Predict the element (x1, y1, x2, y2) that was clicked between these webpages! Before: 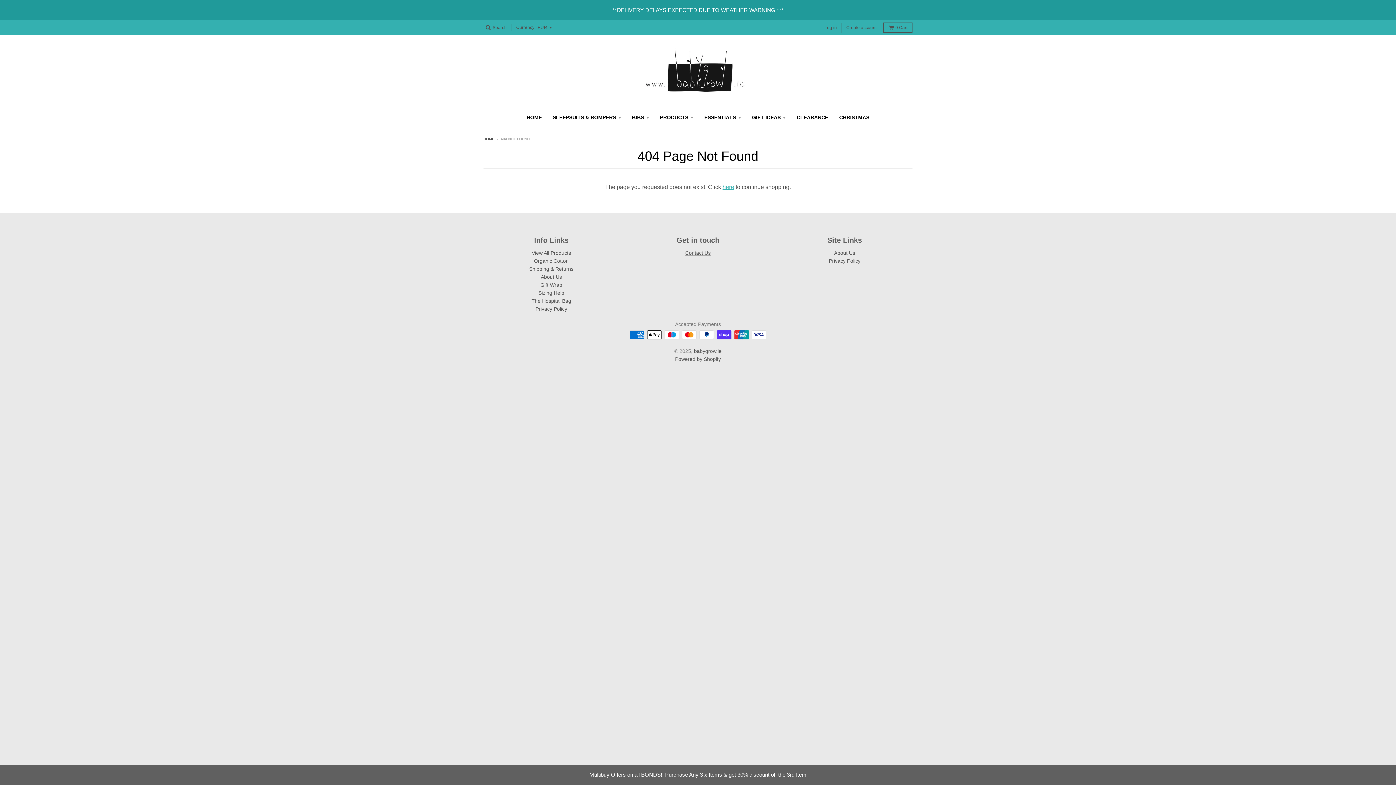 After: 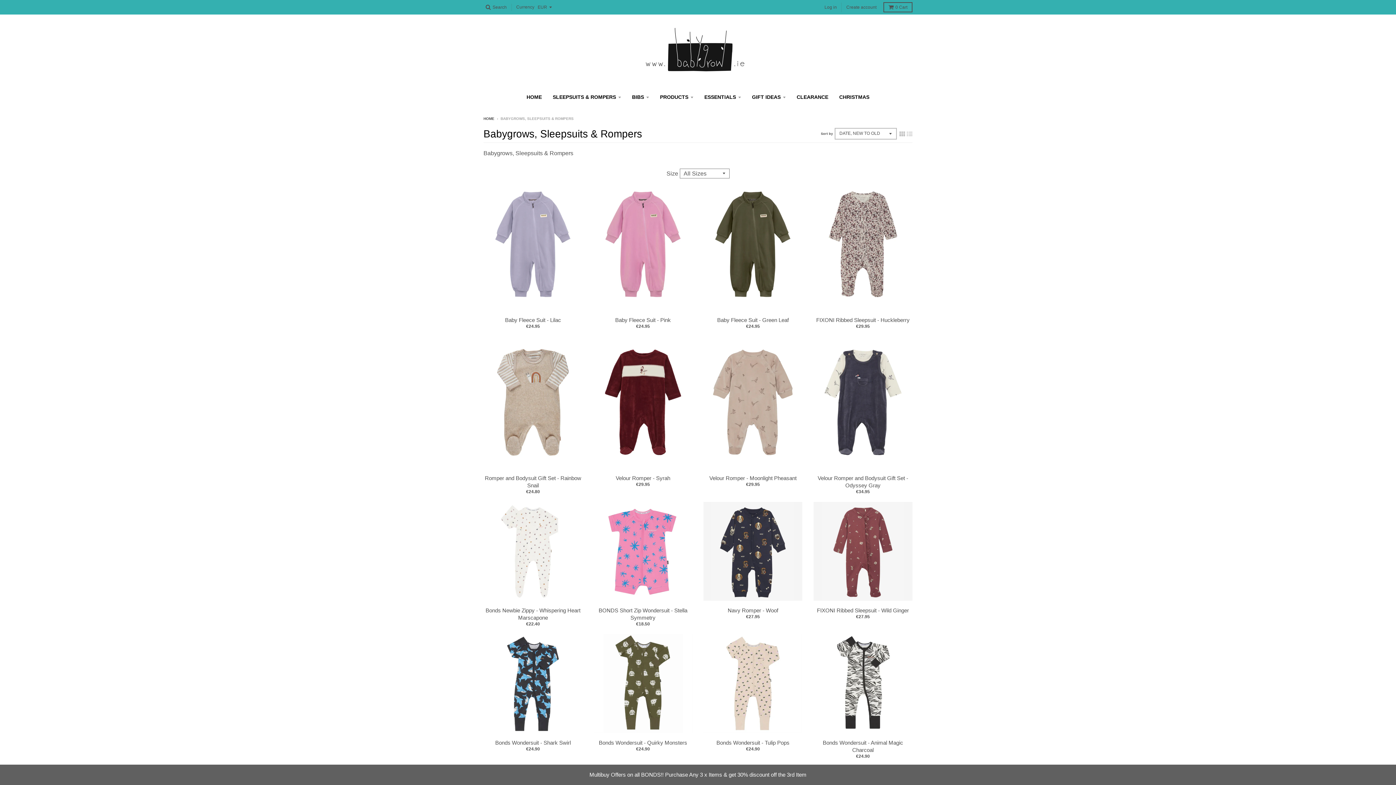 Action: bbox: (548, 110, 626, 124) label: SLEEPSUITS & ROMPERS